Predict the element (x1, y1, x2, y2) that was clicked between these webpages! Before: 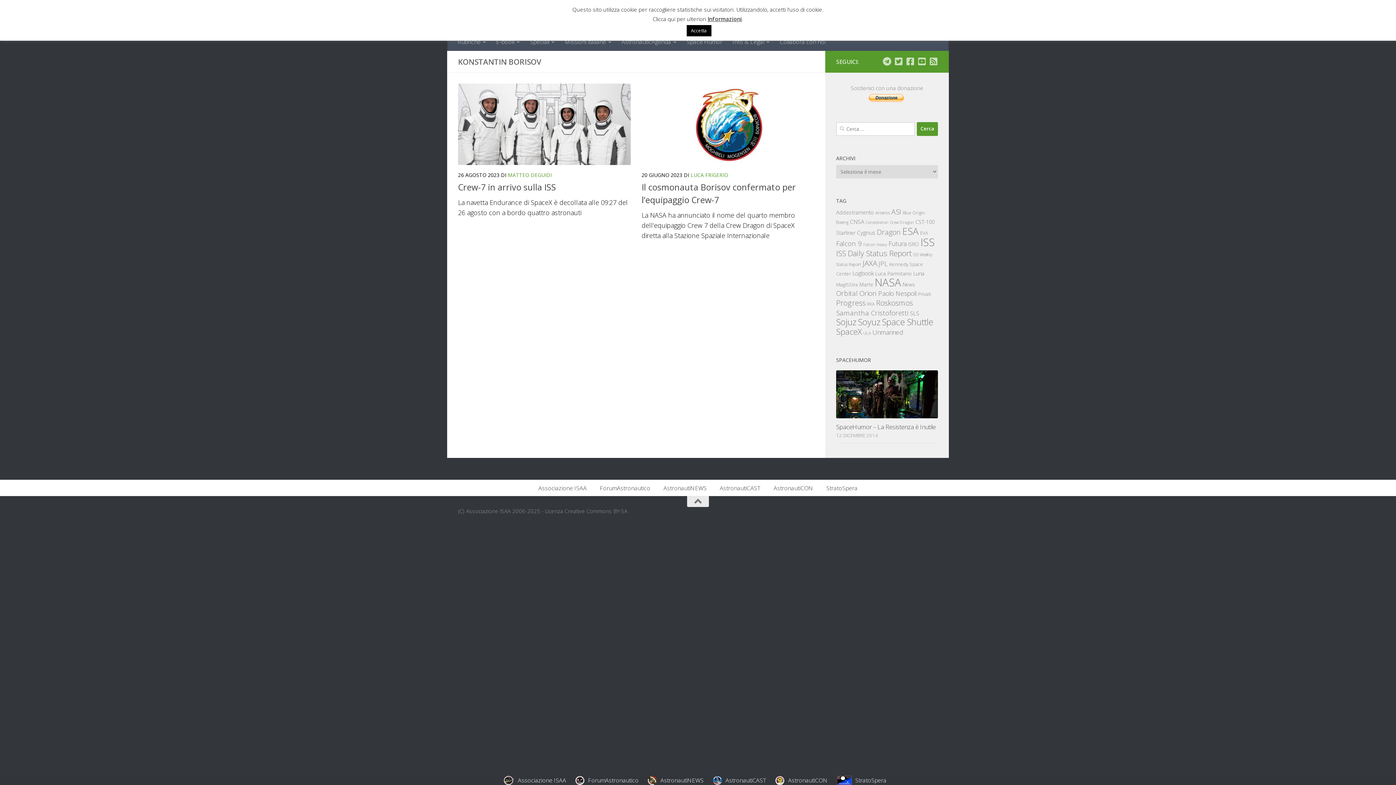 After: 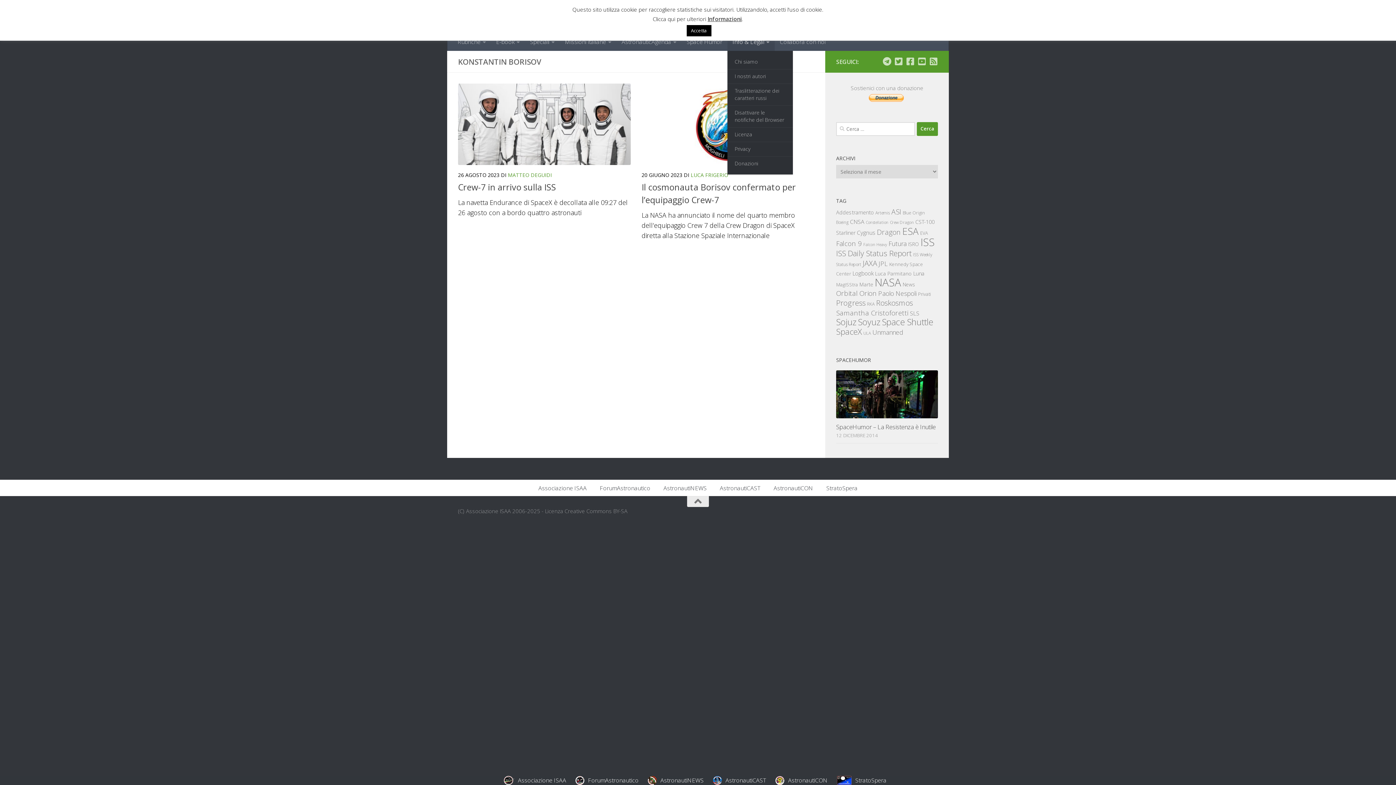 Action: bbox: (727, 32, 774, 50) label: Info & Legal